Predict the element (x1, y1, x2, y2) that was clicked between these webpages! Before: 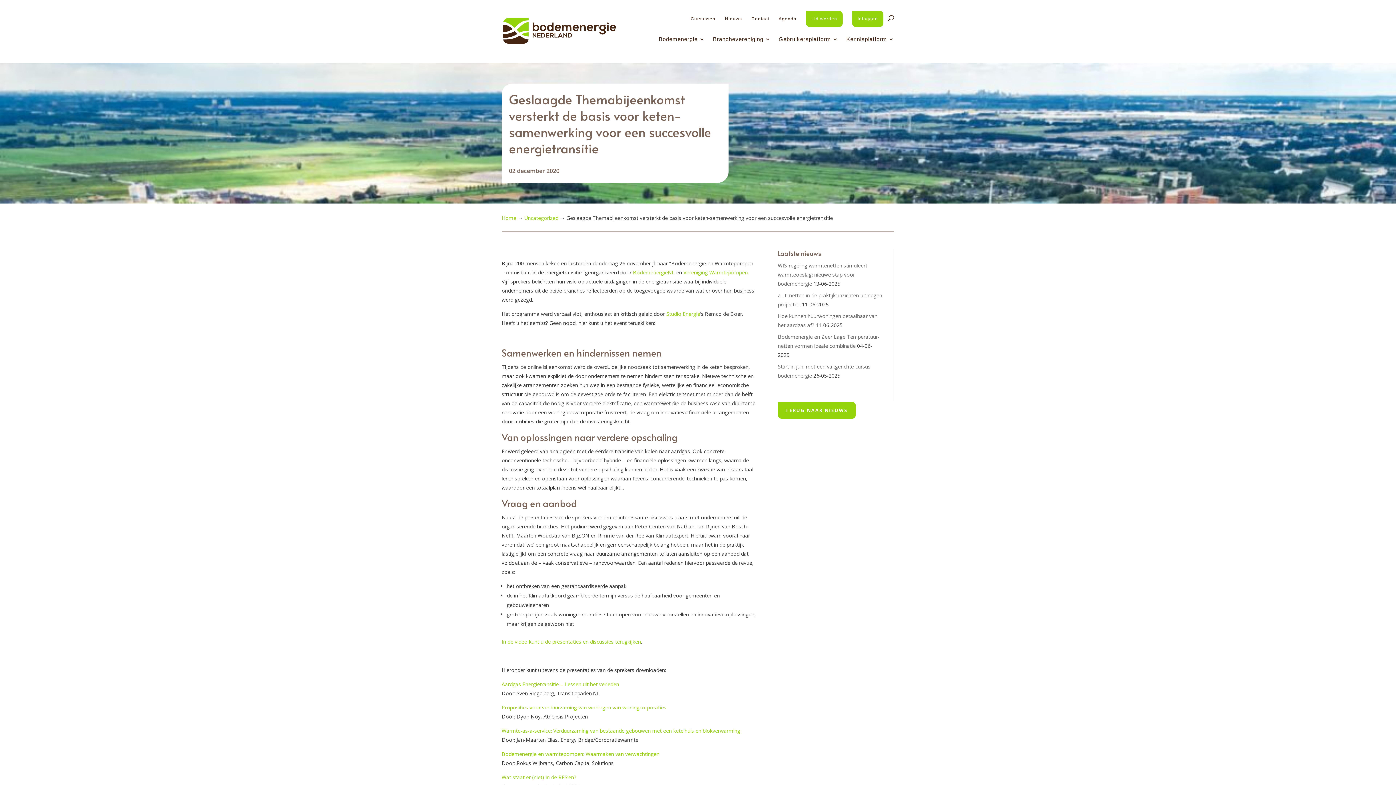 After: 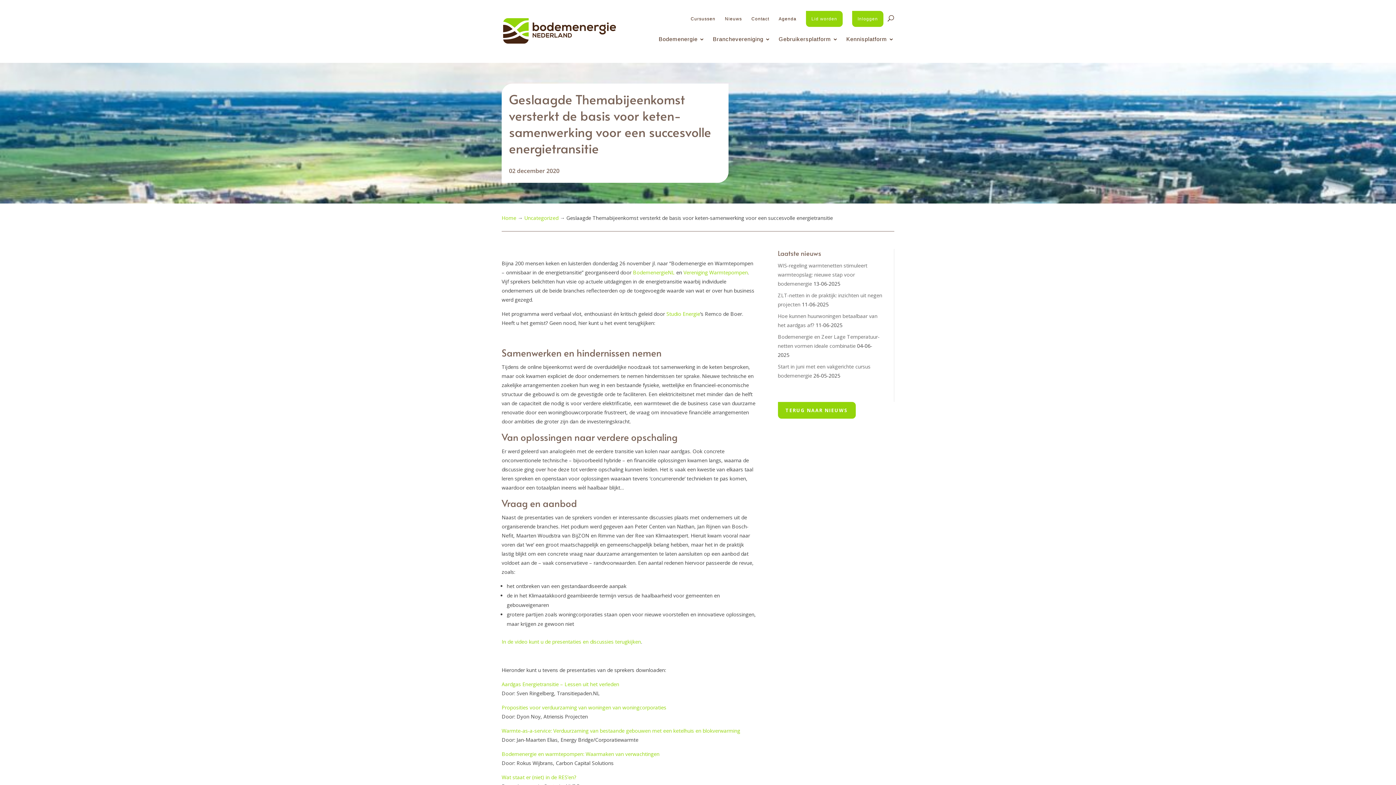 Action: bbox: (501, 750, 659, 757) label: Bodemenergie en warmtepompen: Waarmaken van verwachtingen